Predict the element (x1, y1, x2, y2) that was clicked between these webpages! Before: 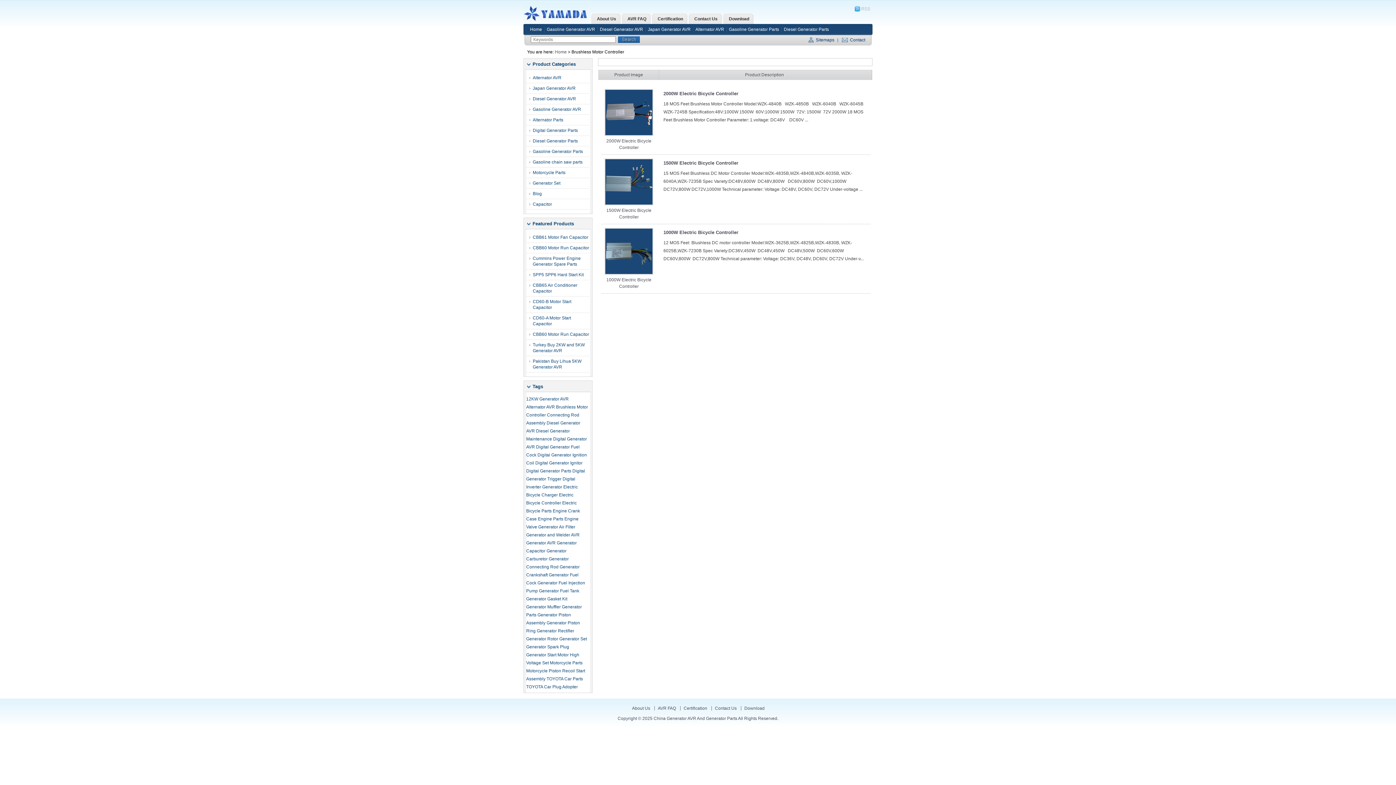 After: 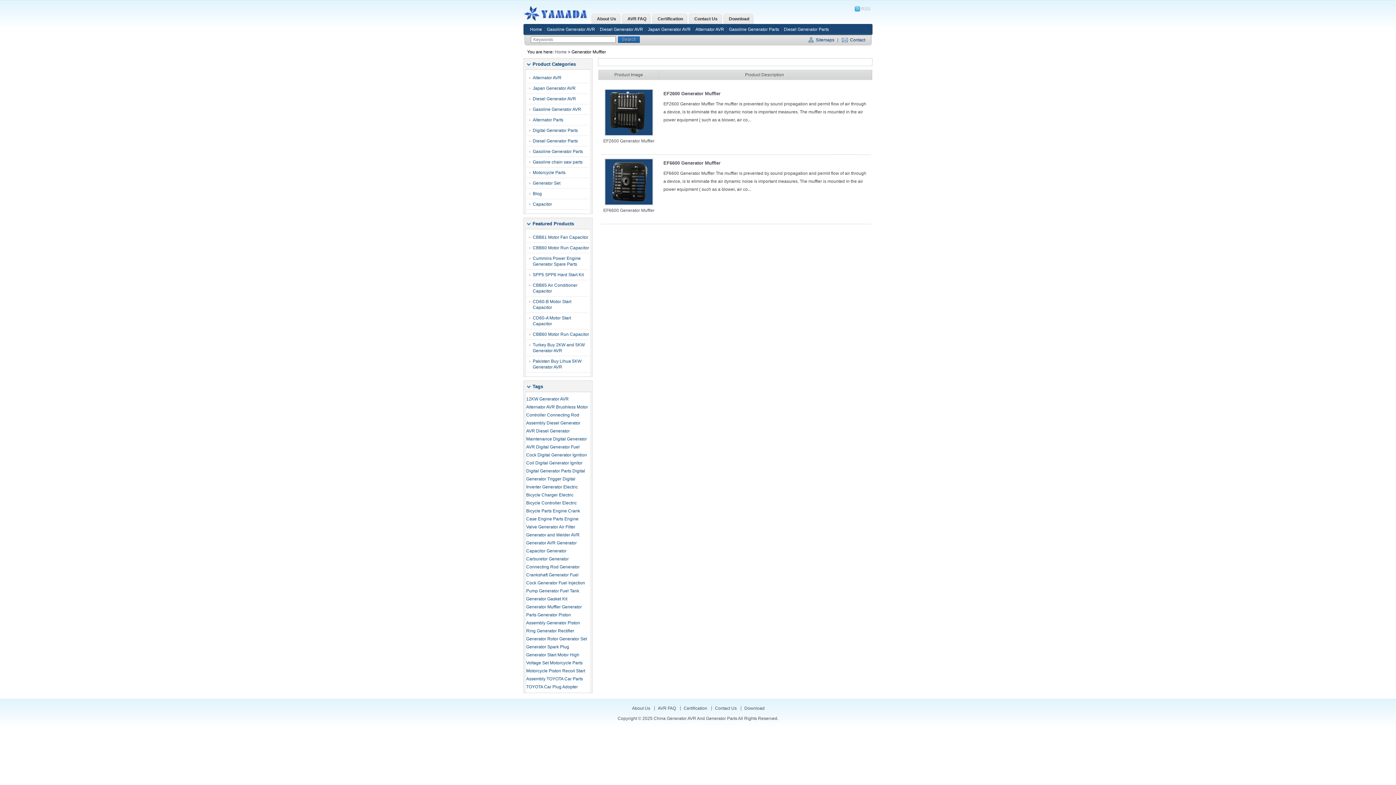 Action: label: Generator Muffler bbox: (526, 604, 560, 609)